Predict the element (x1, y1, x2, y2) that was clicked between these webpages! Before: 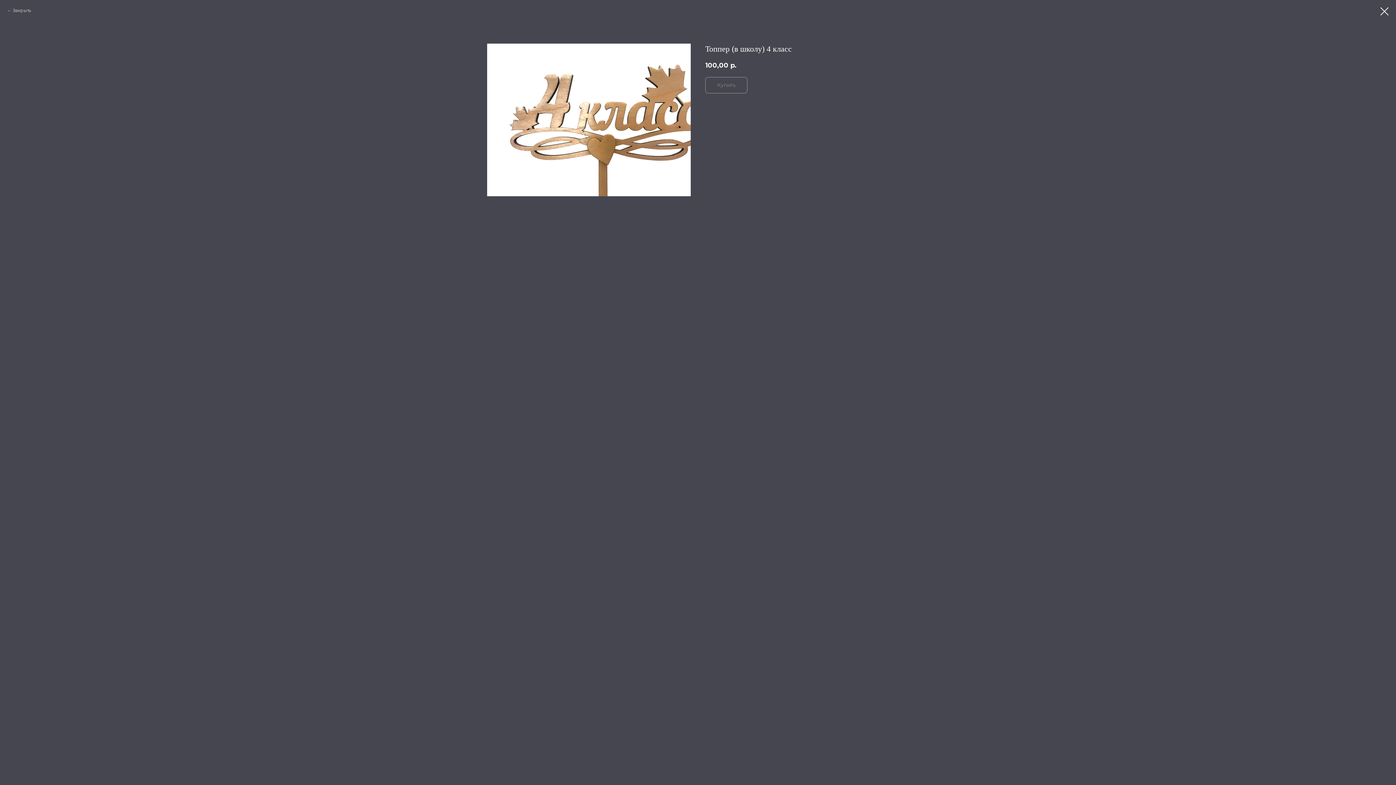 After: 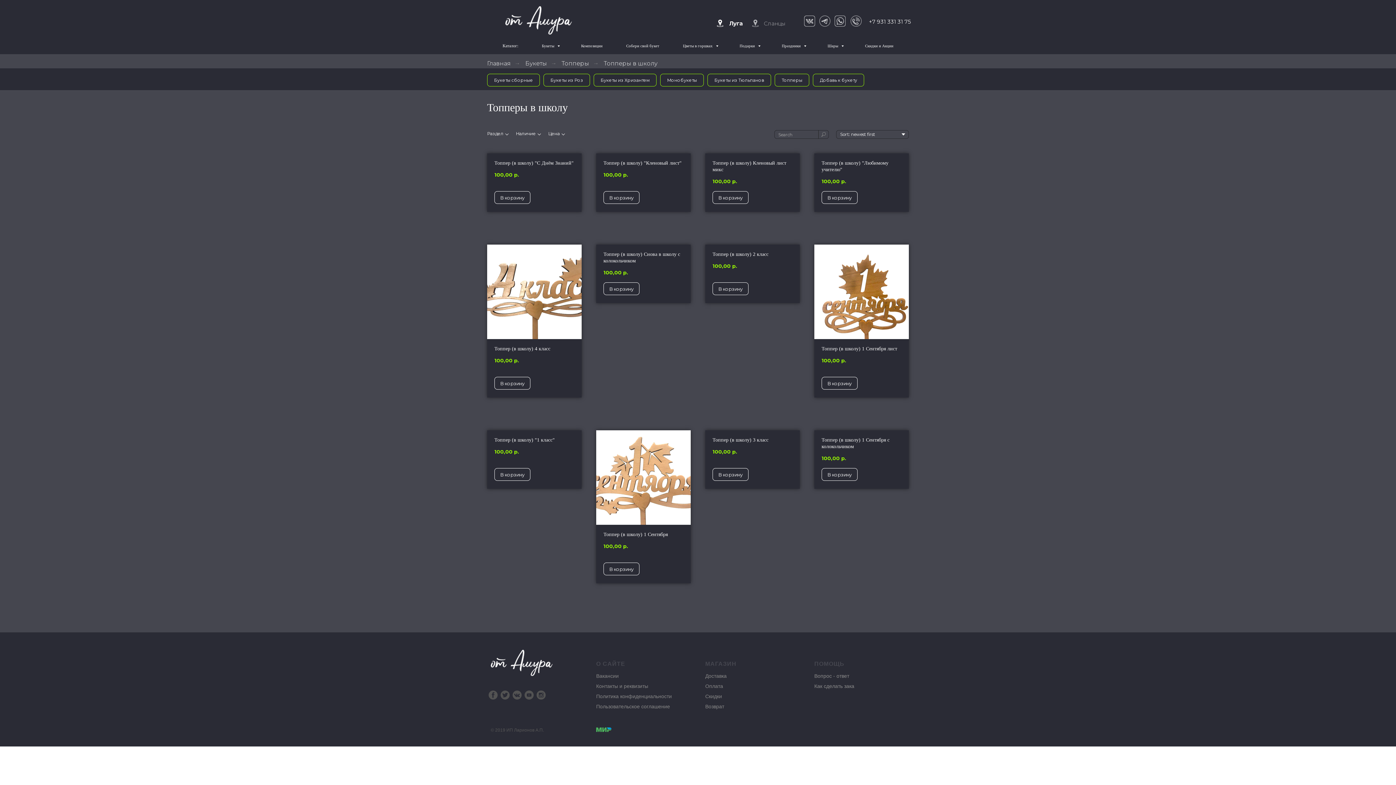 Action: bbox: (1380, 7, 1389, 15)